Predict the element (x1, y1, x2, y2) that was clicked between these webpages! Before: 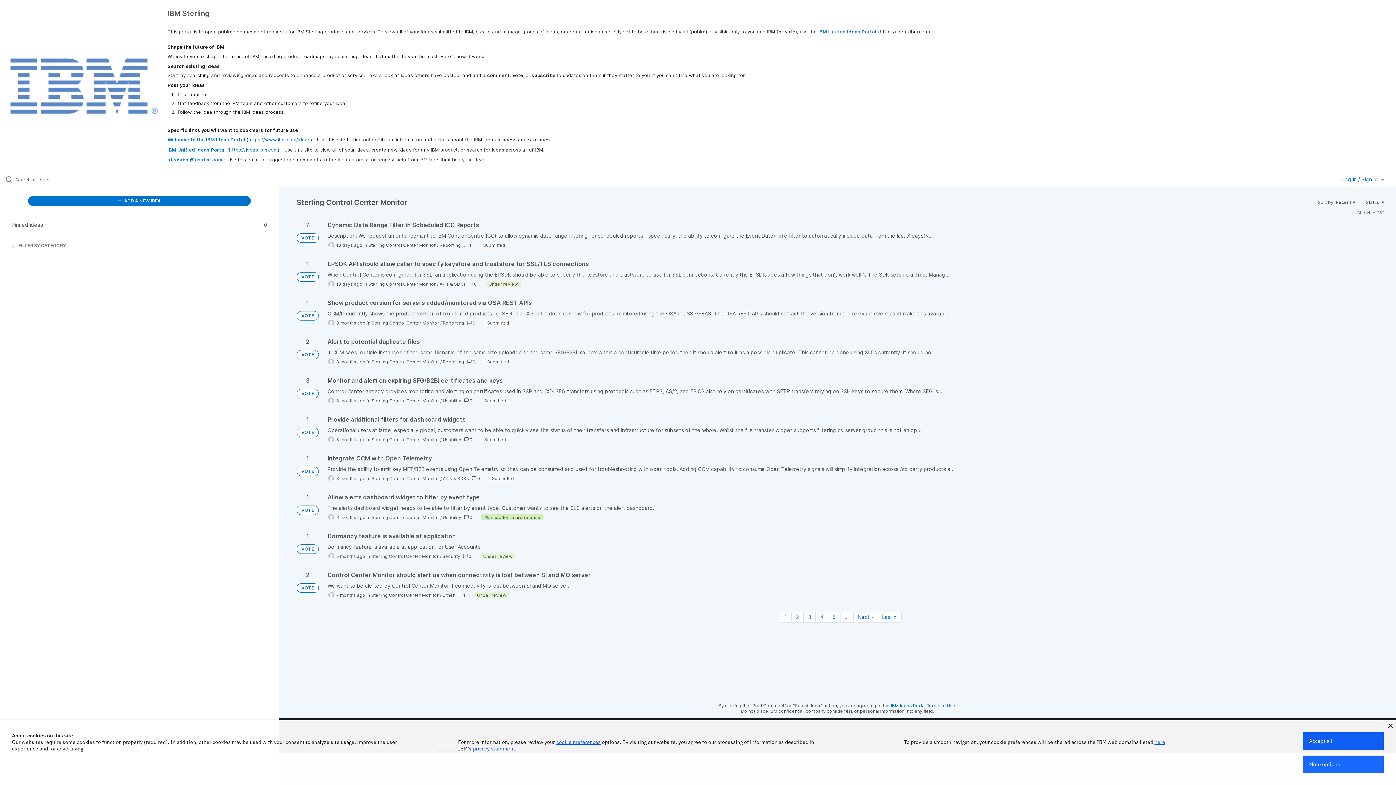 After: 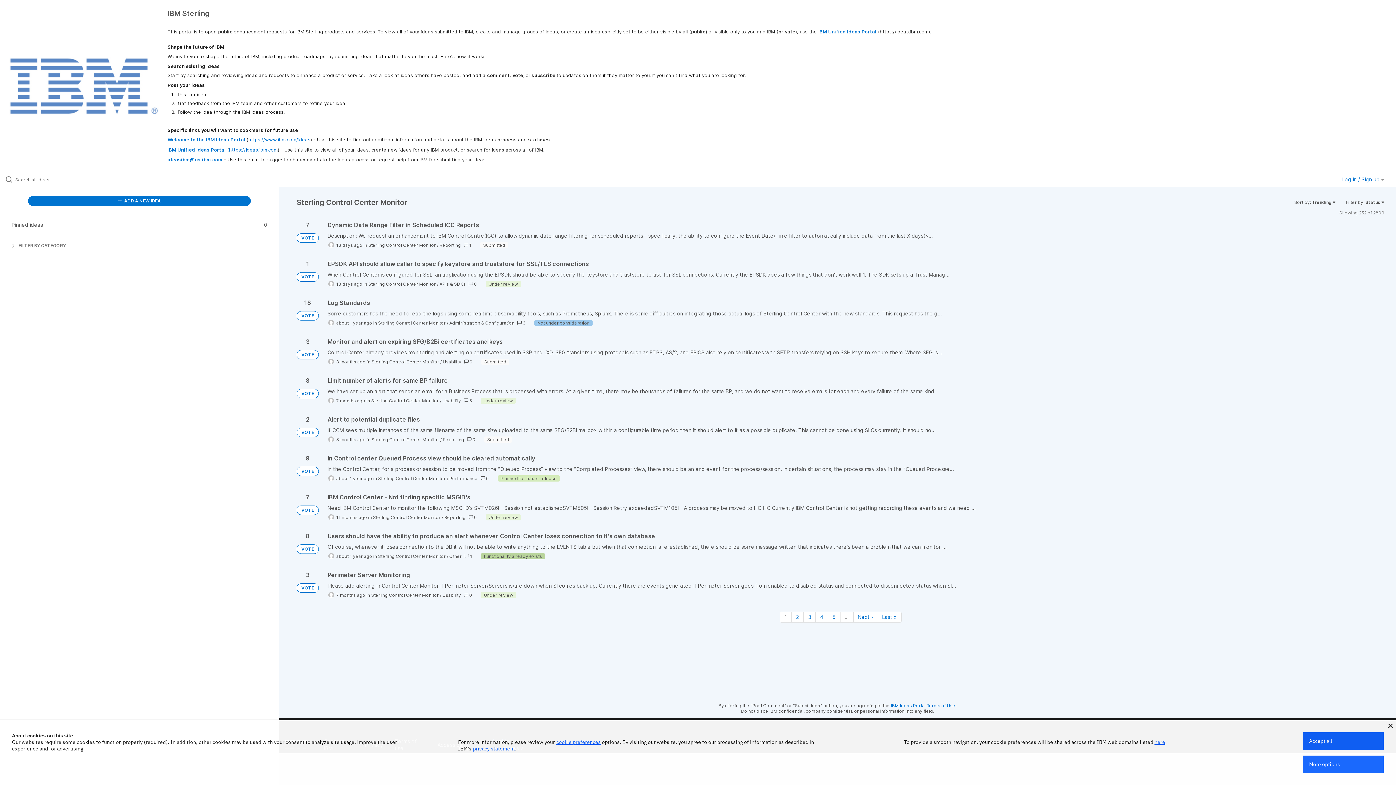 Action: bbox: (371, 359, 439, 364) label: Sterling Control Center Monitor